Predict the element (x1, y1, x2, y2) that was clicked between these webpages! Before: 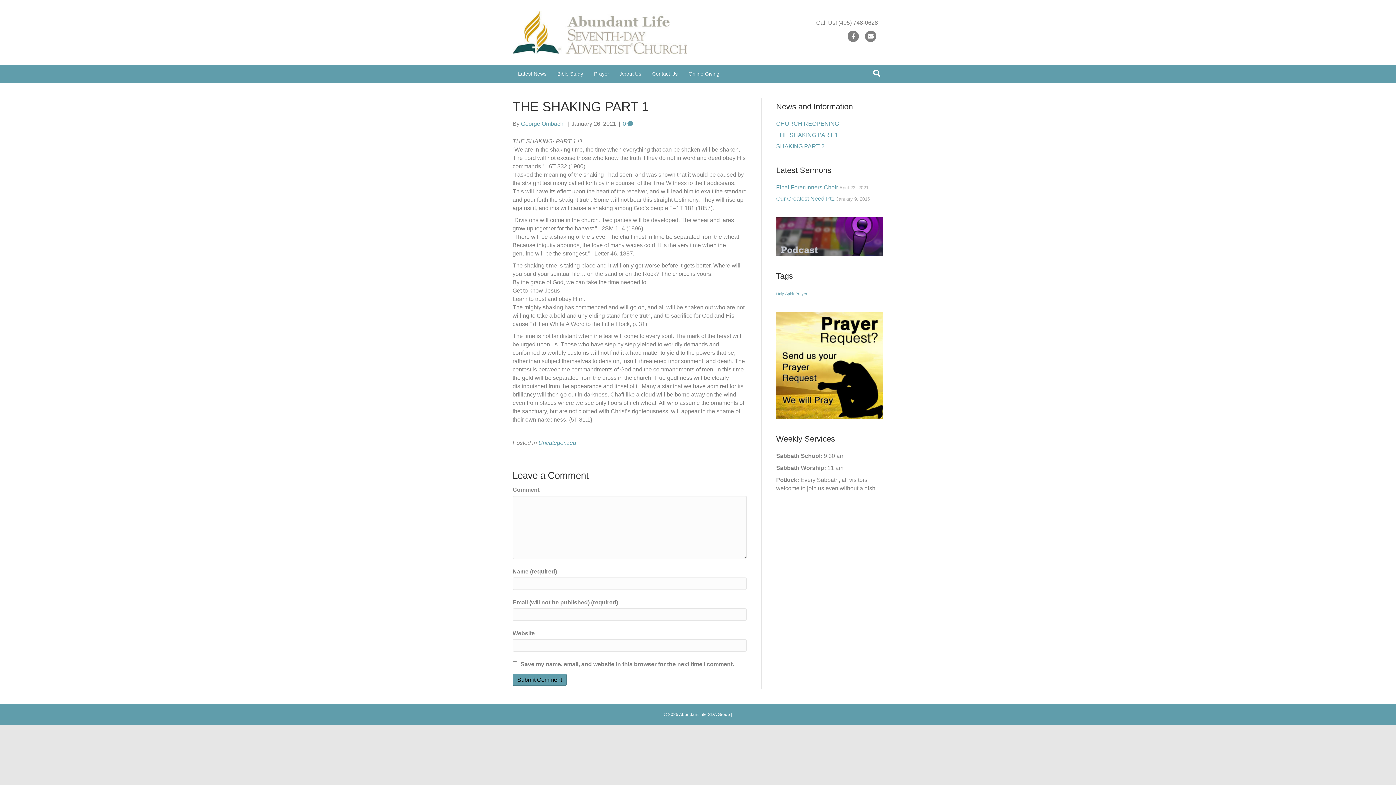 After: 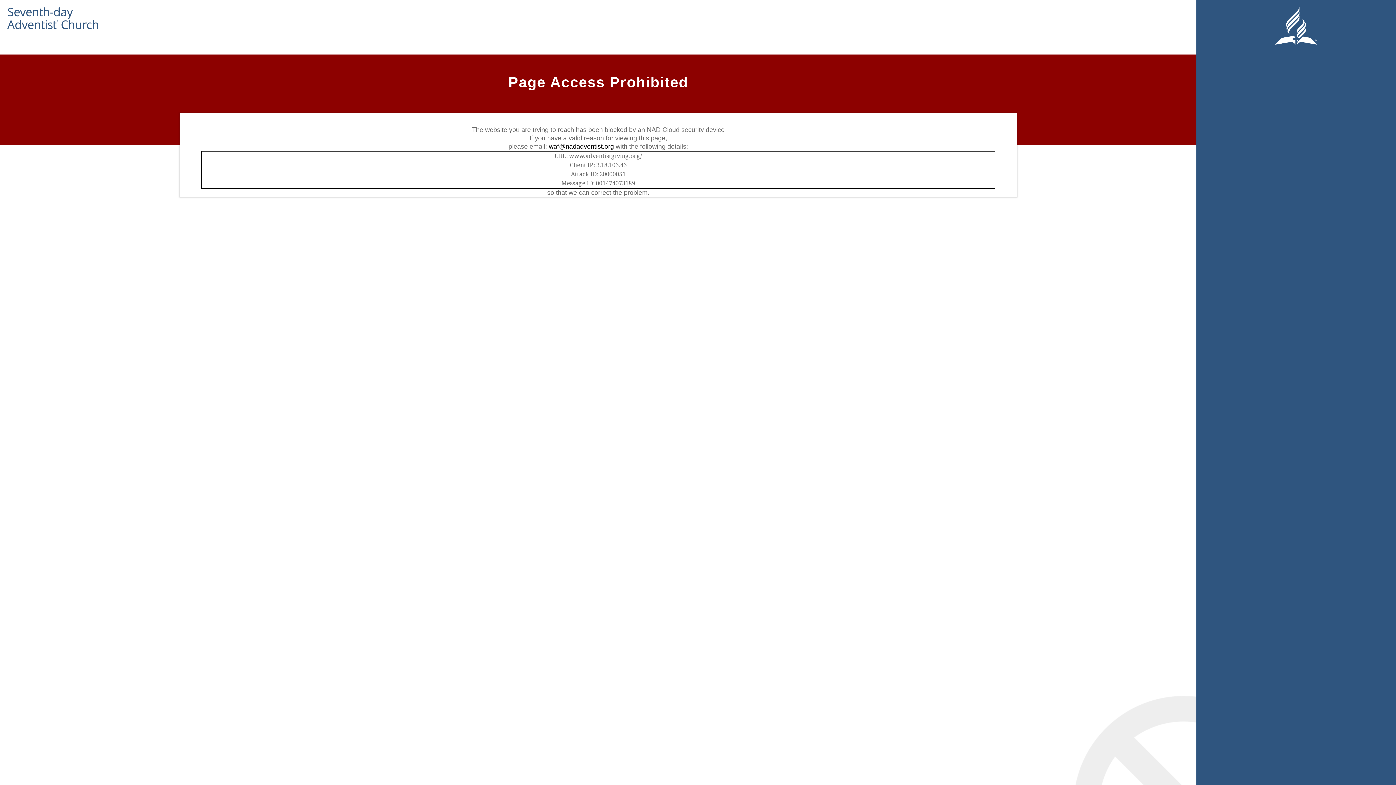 Action: label: Online Giving bbox: (683, 65, 725, 82)